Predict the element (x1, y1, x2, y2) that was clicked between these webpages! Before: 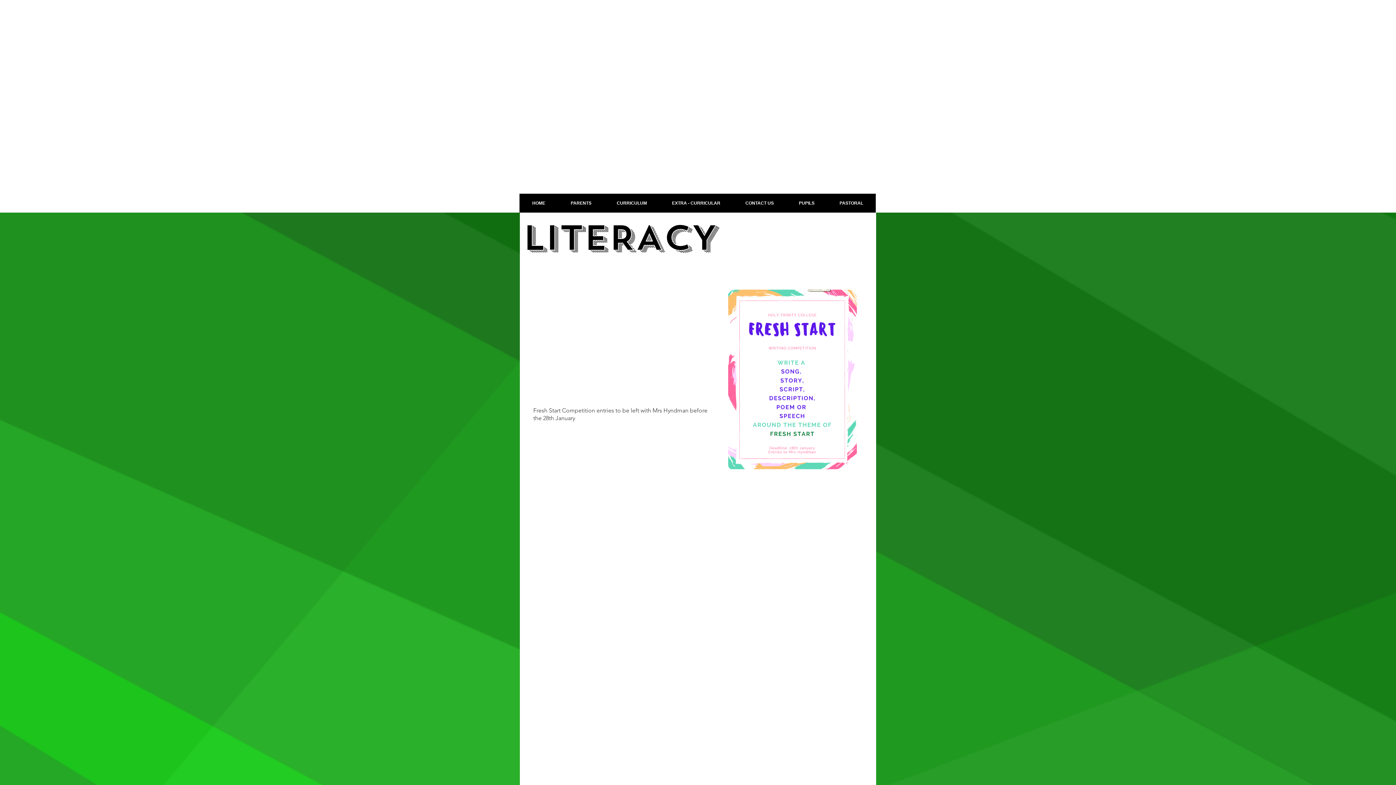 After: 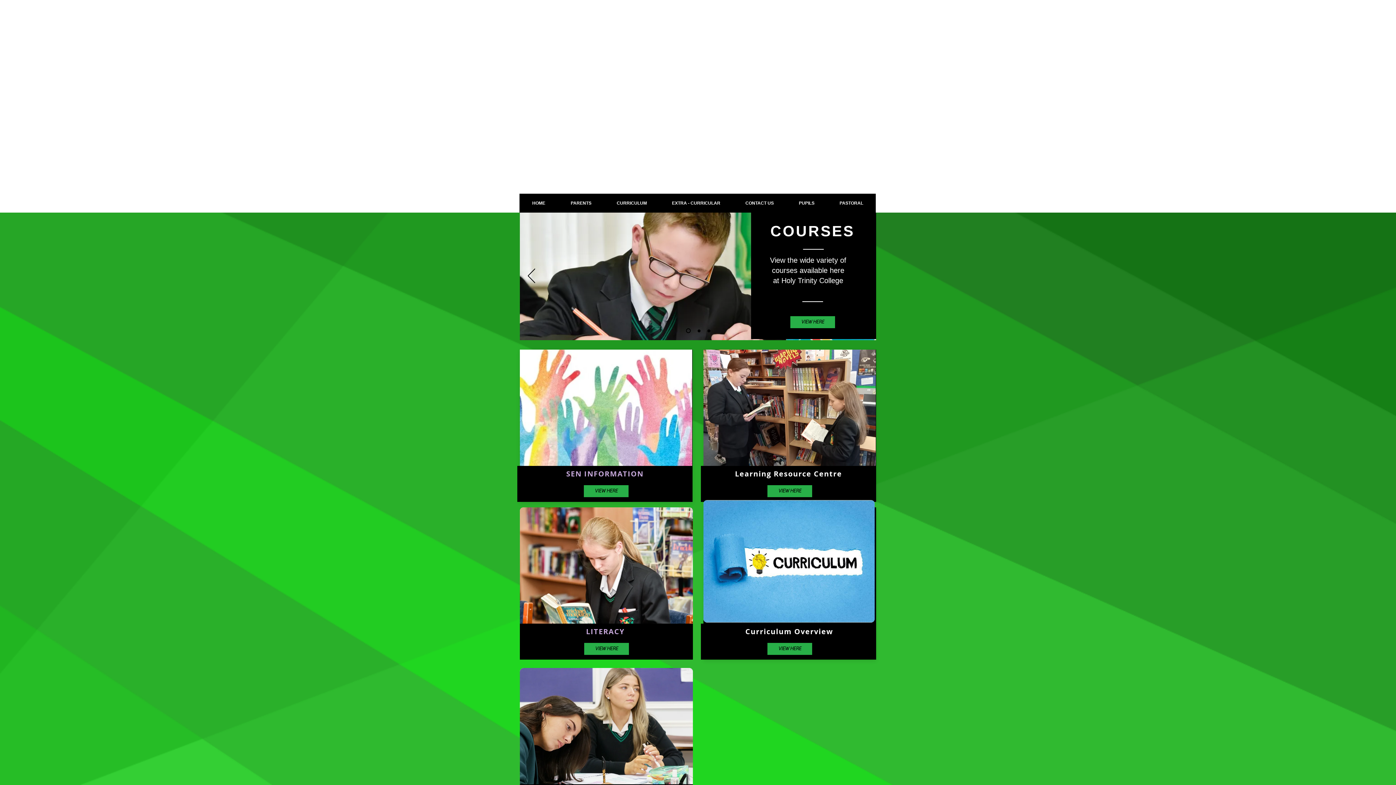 Action: label: CURRICULUM bbox: (604, 193, 659, 212)